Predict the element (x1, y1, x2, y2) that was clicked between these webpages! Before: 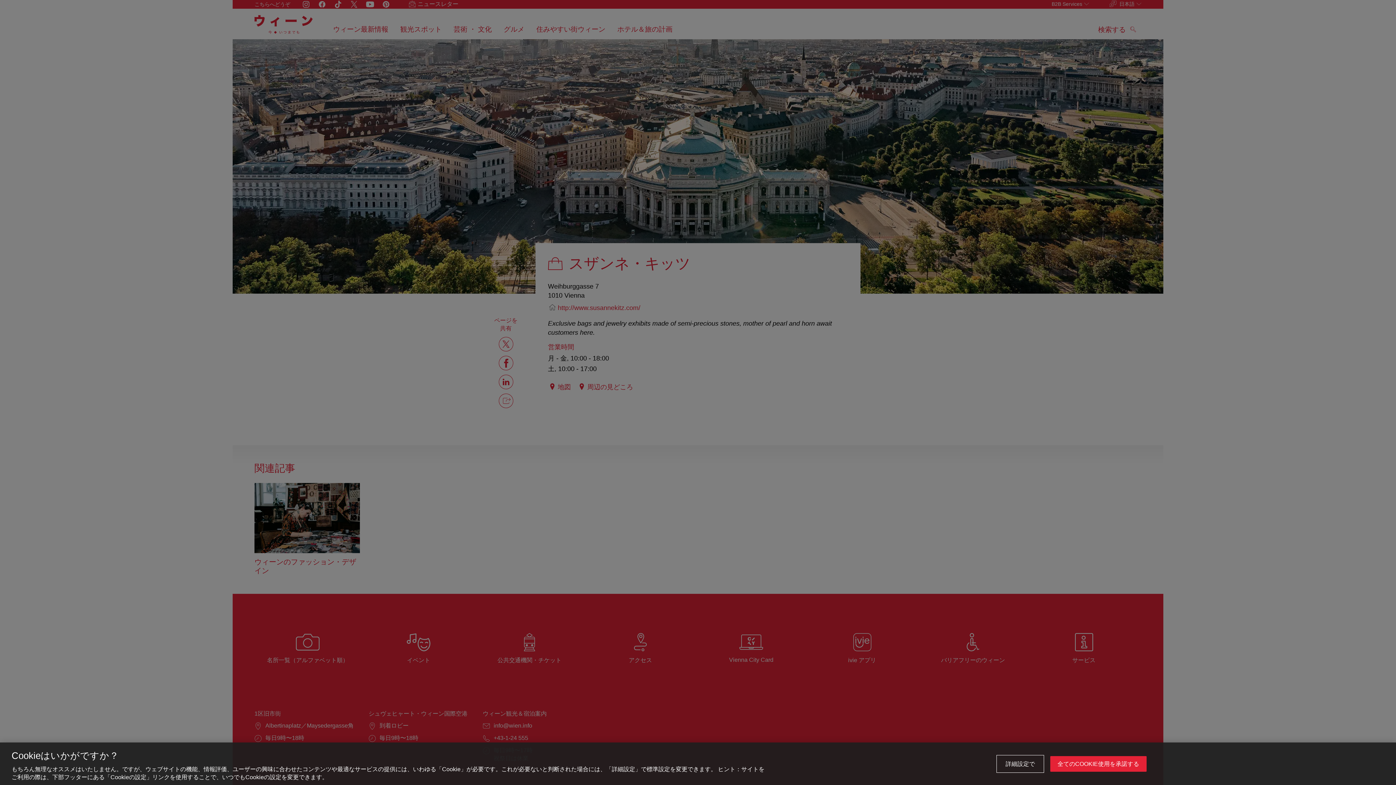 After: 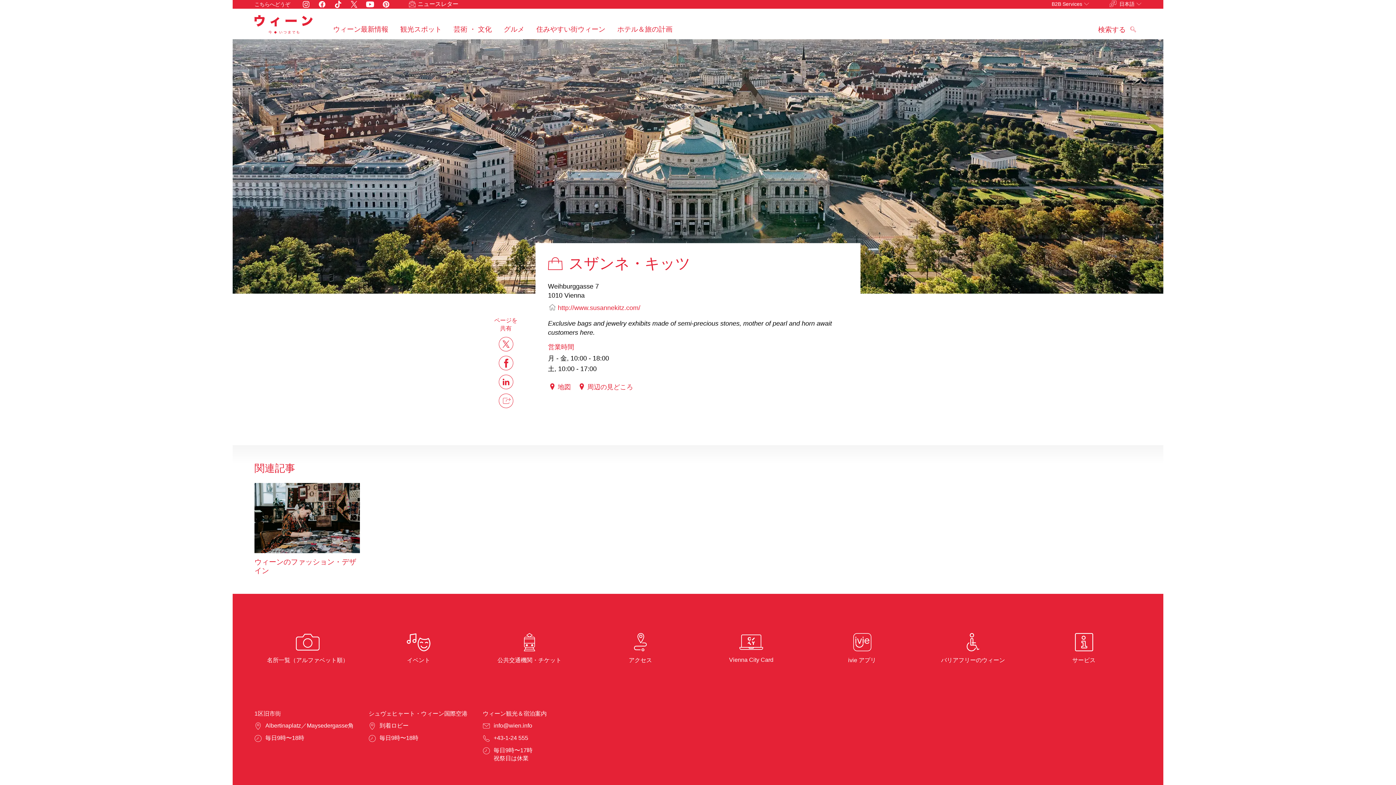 Action: bbox: (1050, 756, 1146, 772) label: 全てのCOOKIE使用を承諾する